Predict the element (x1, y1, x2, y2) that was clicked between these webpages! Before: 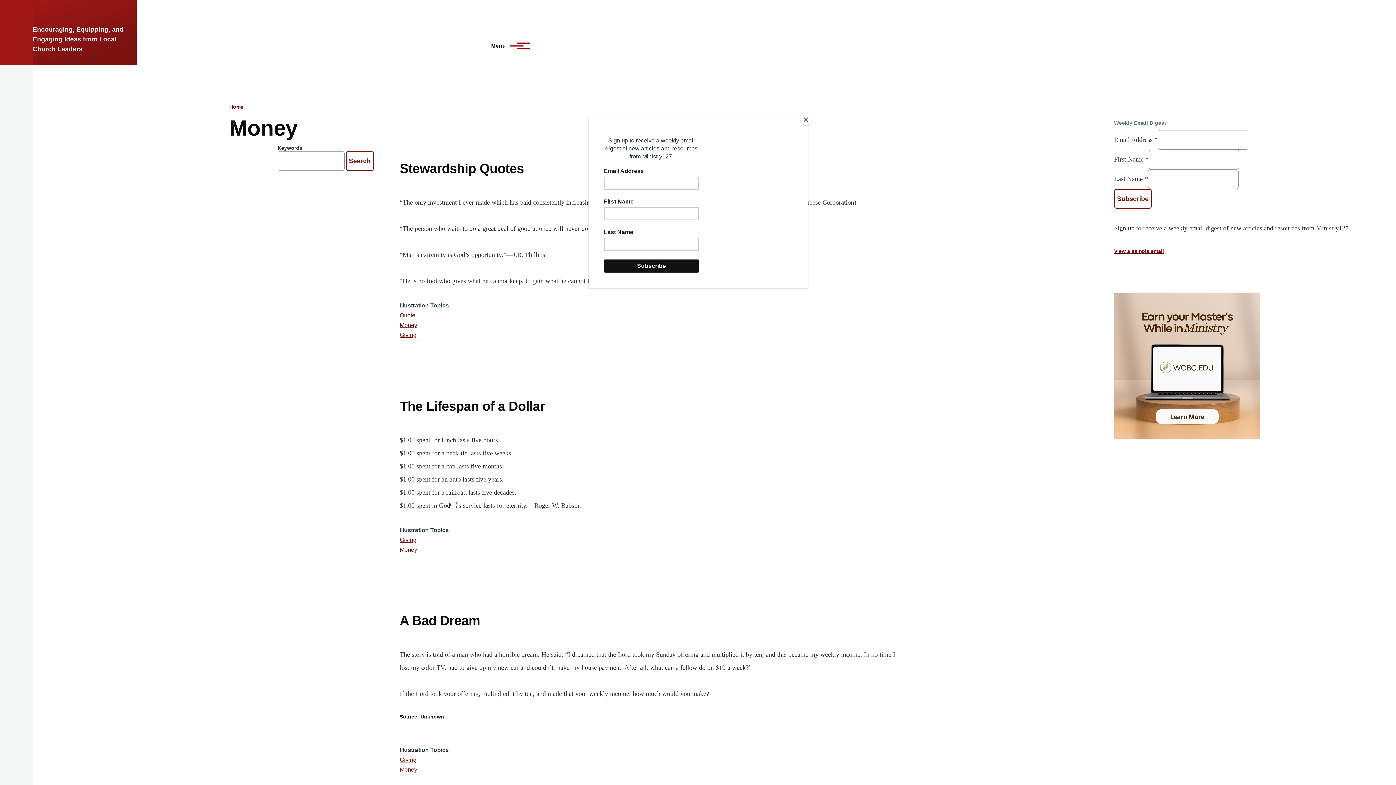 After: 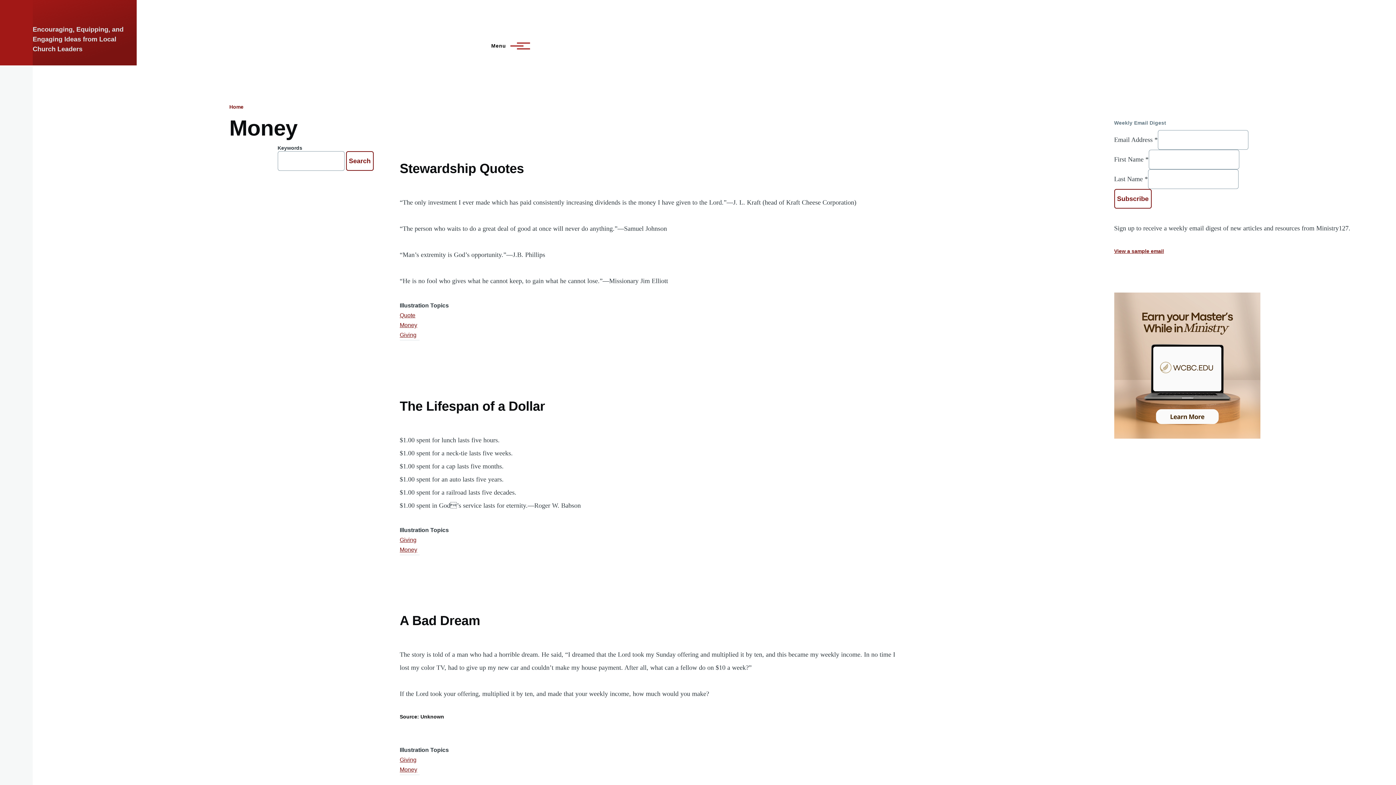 Action: label: Close bbox: (800, 114, 811, 125)